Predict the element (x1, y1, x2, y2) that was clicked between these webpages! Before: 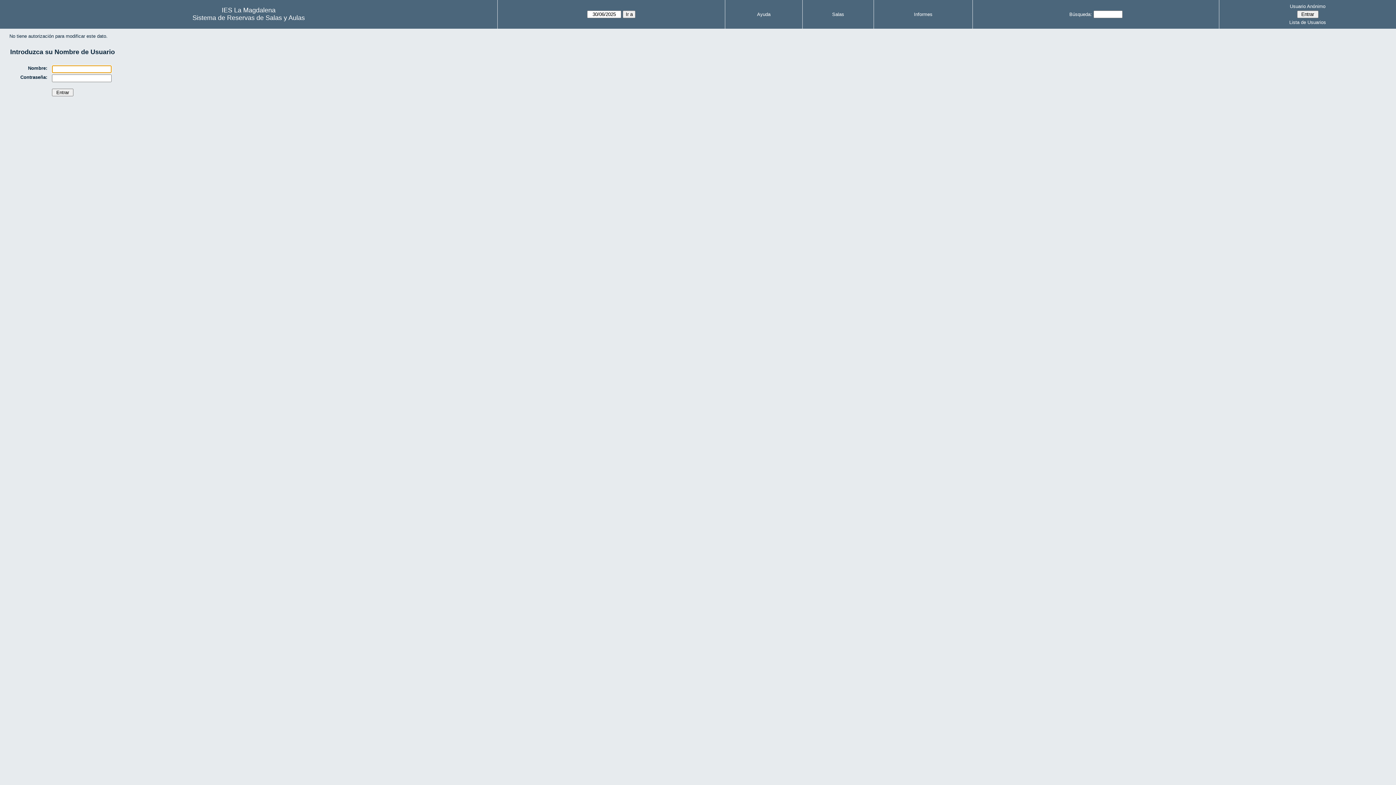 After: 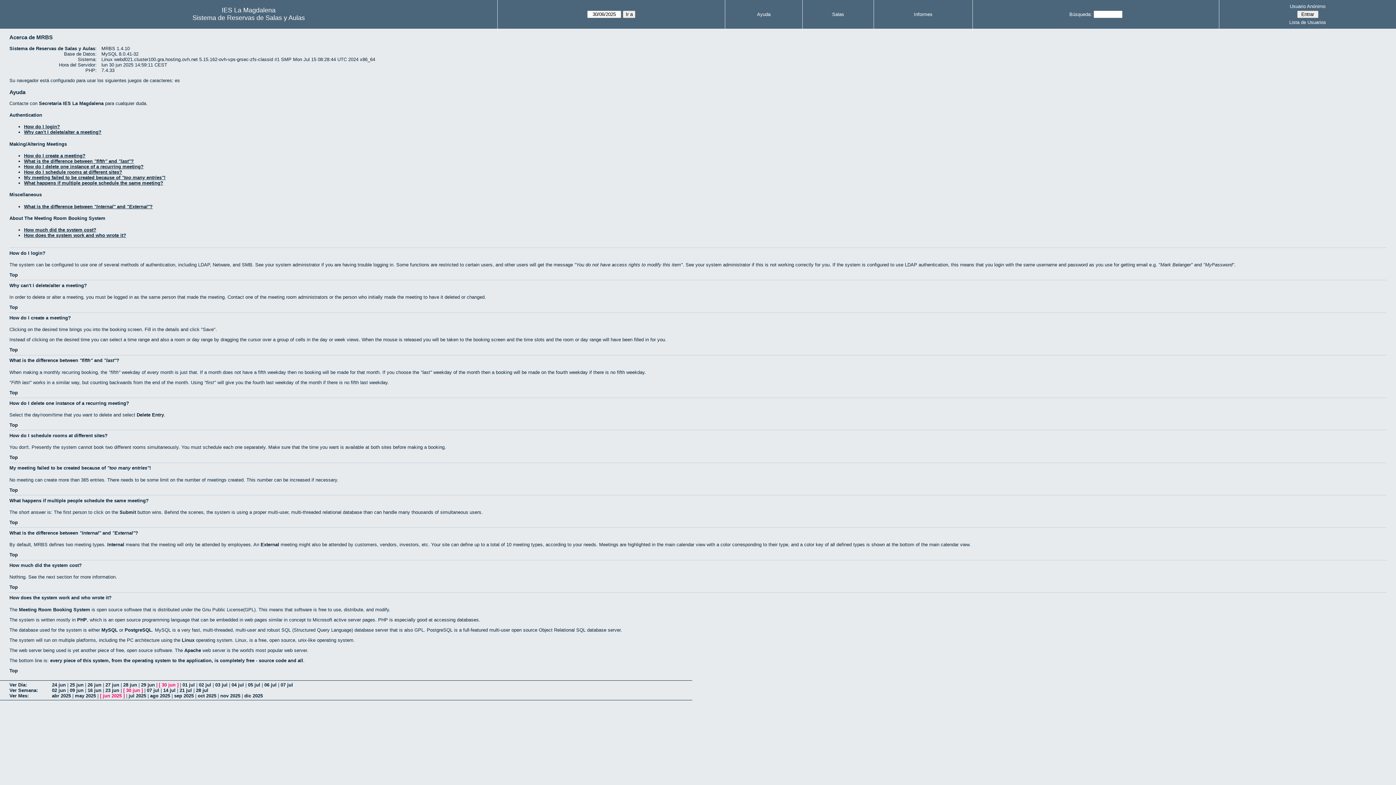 Action: bbox: (757, 11, 770, 17) label: Ayuda